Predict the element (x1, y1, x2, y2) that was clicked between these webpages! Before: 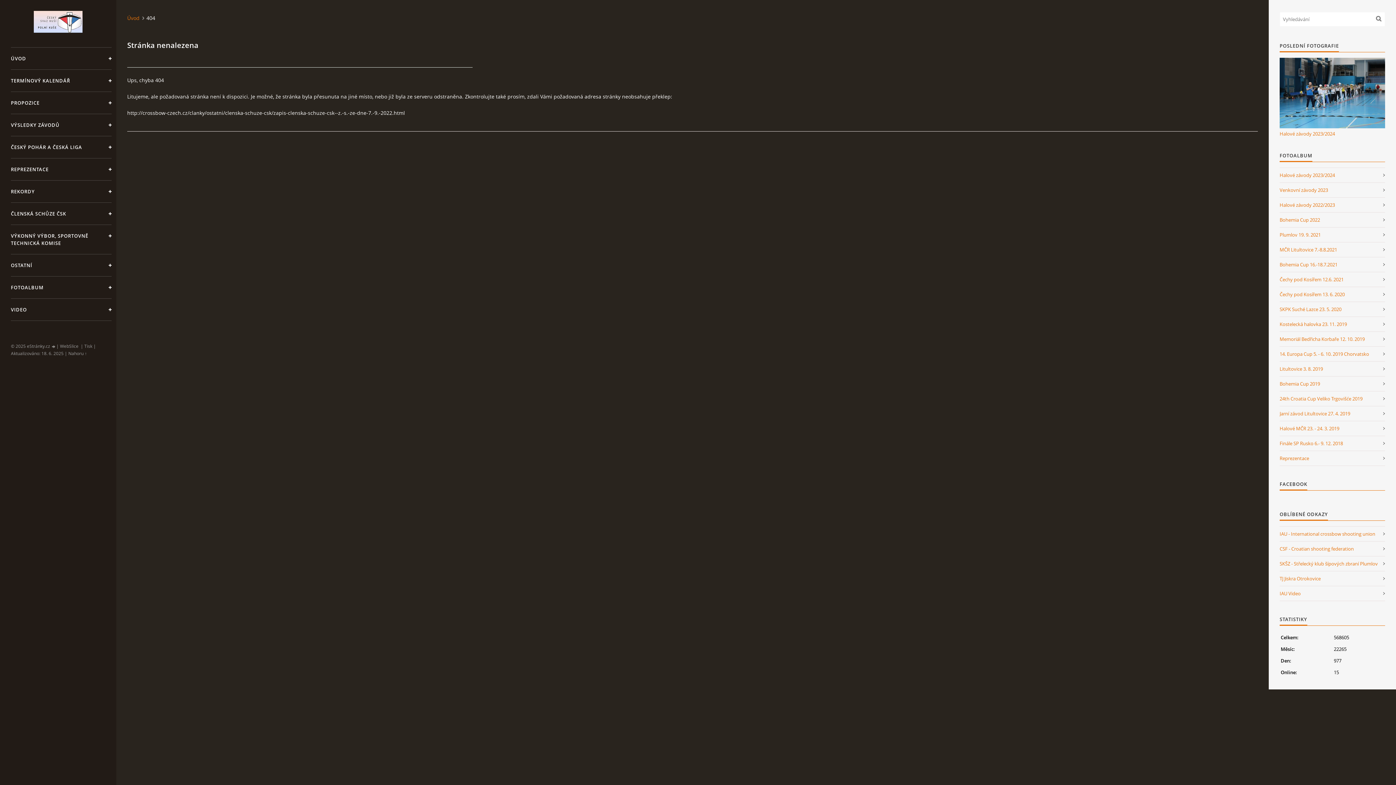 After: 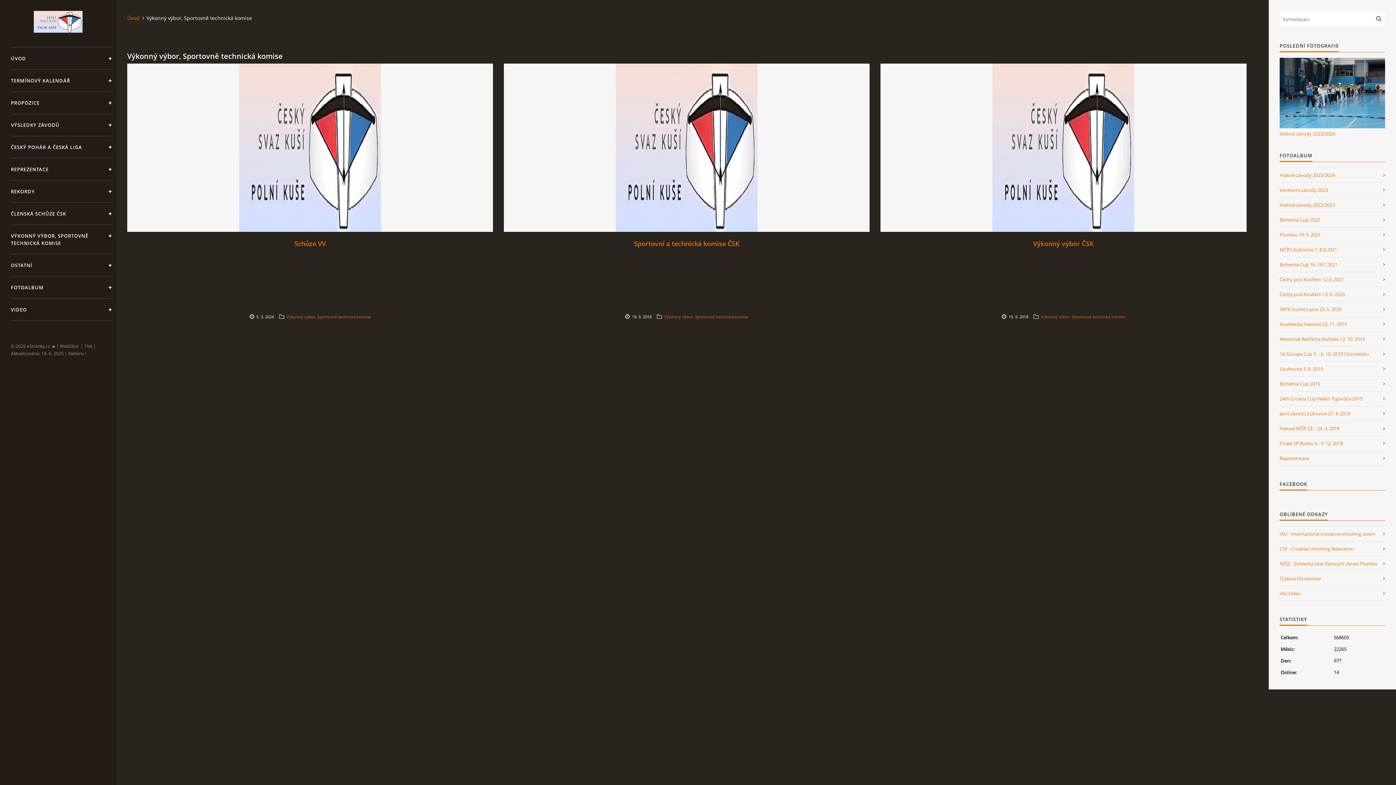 Action: bbox: (10, 224, 111, 254) label: VÝKONNÝ VÝBOR, SPORTOVNĚ TECHNICKÁ KOMISE